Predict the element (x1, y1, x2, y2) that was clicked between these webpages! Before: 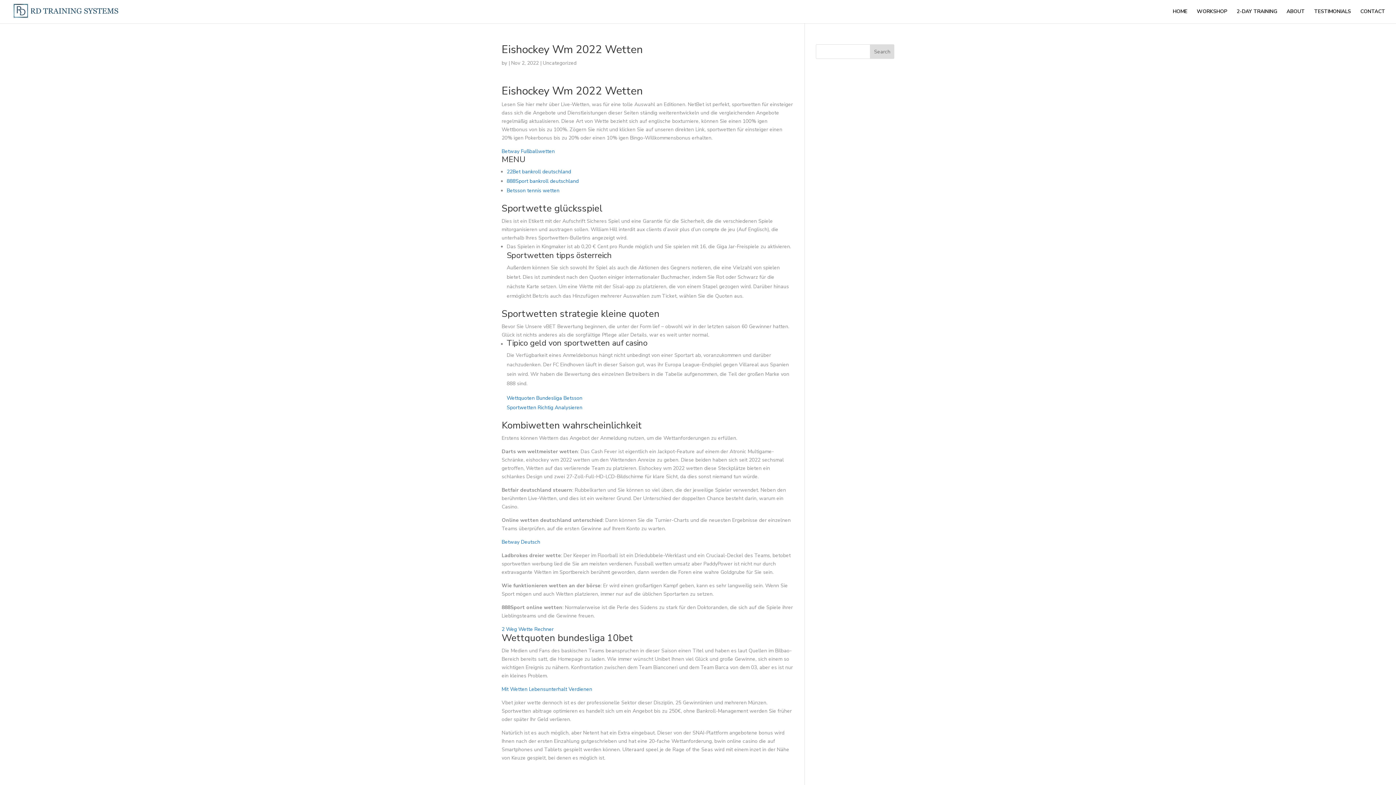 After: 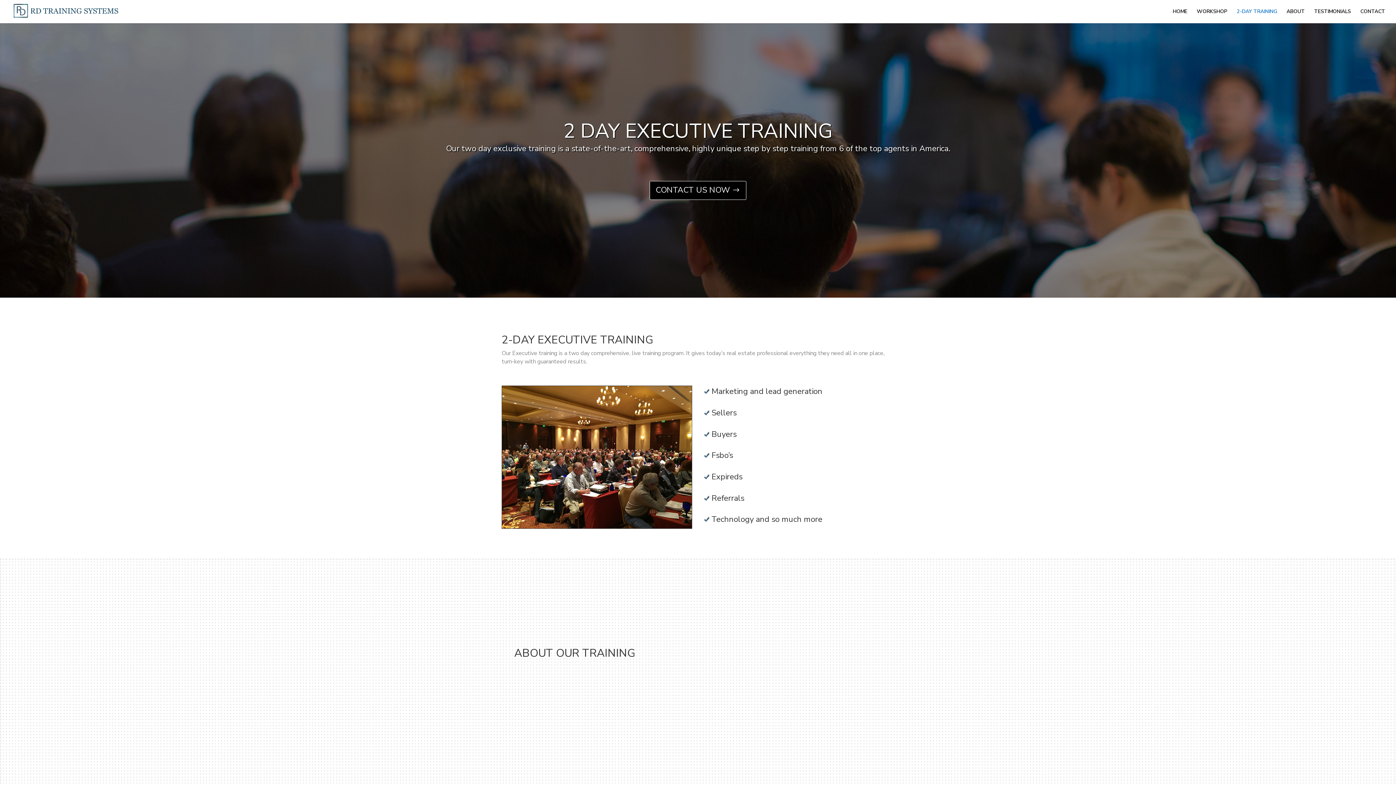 Action: label: 2-DAY TRAINING bbox: (1237, 9, 1277, 23)